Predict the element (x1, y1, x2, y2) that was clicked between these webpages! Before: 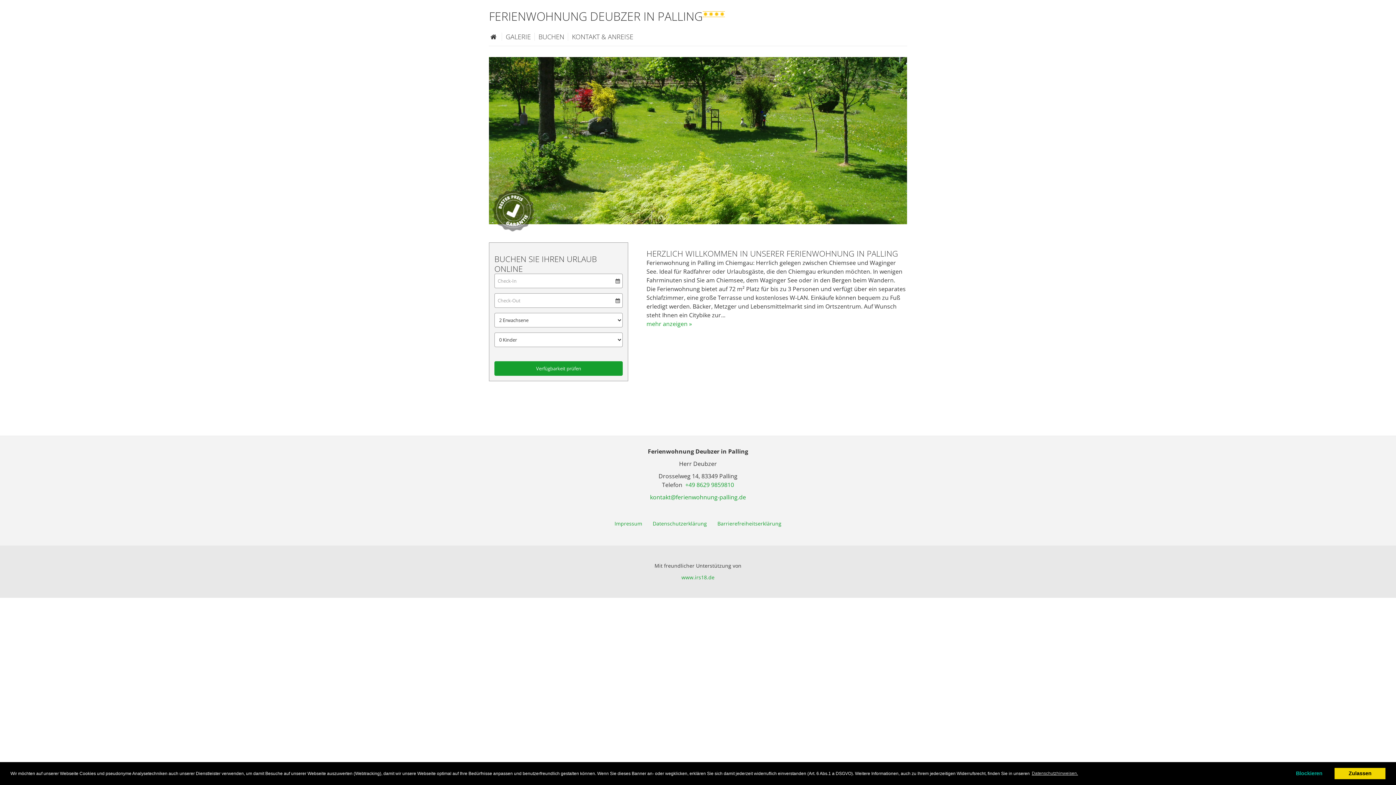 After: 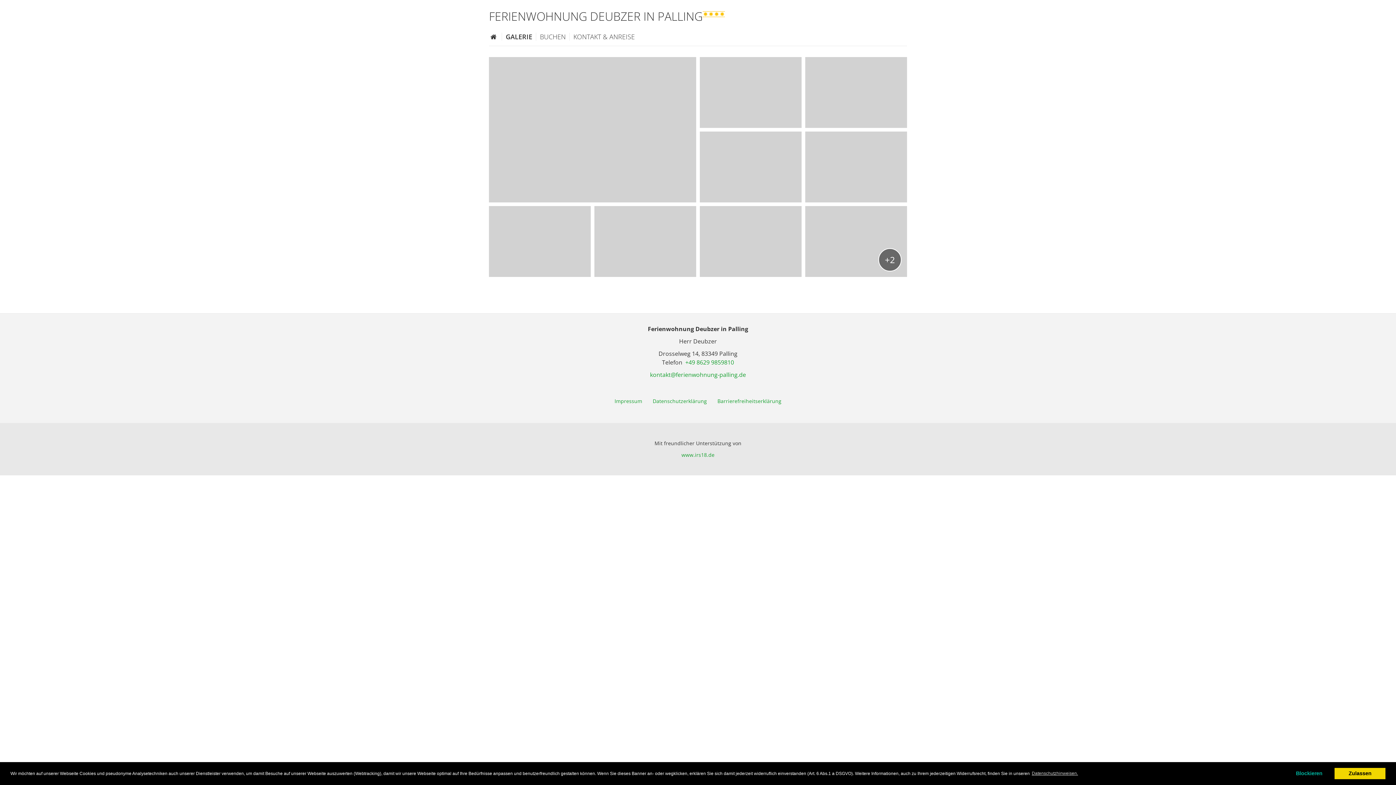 Action: bbox: (505, 32, 530, 41) label: GALERIE